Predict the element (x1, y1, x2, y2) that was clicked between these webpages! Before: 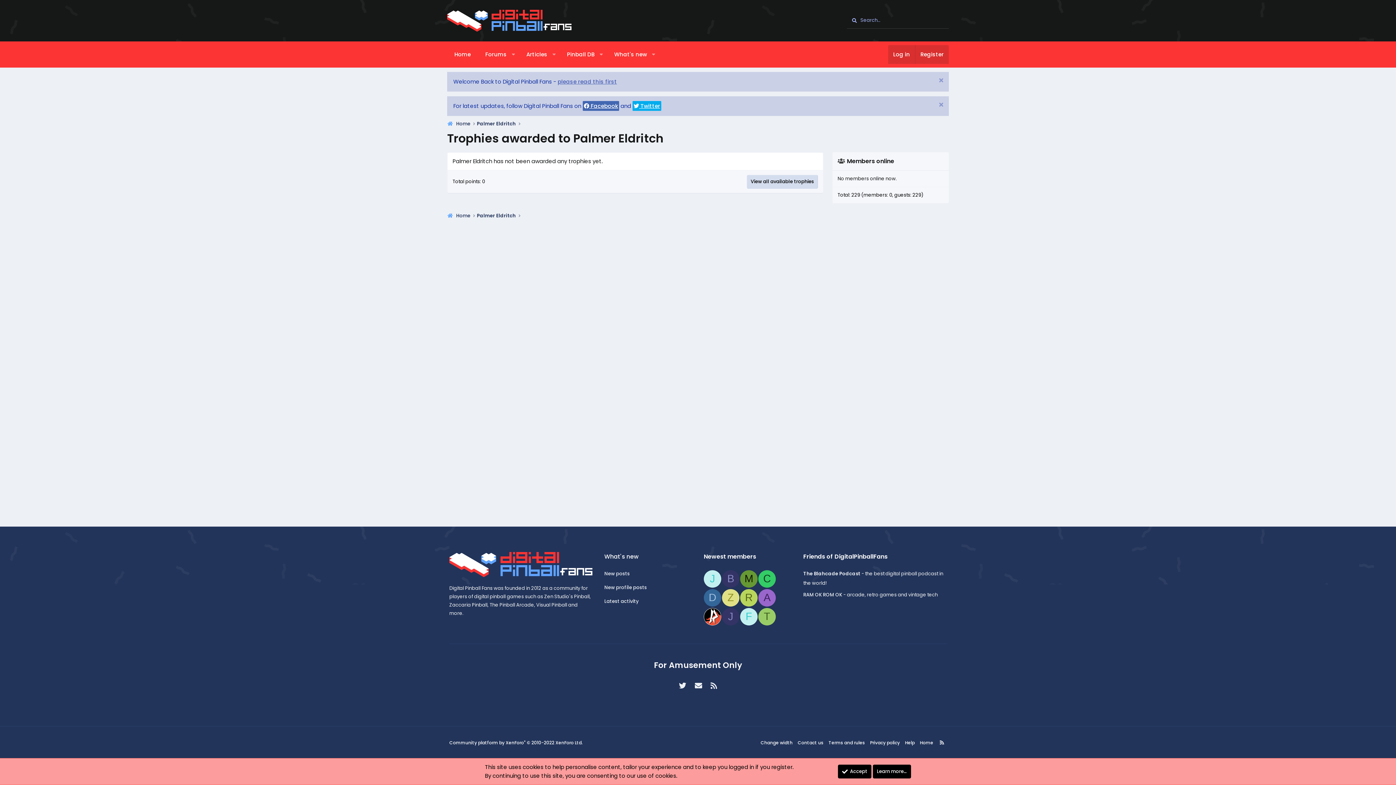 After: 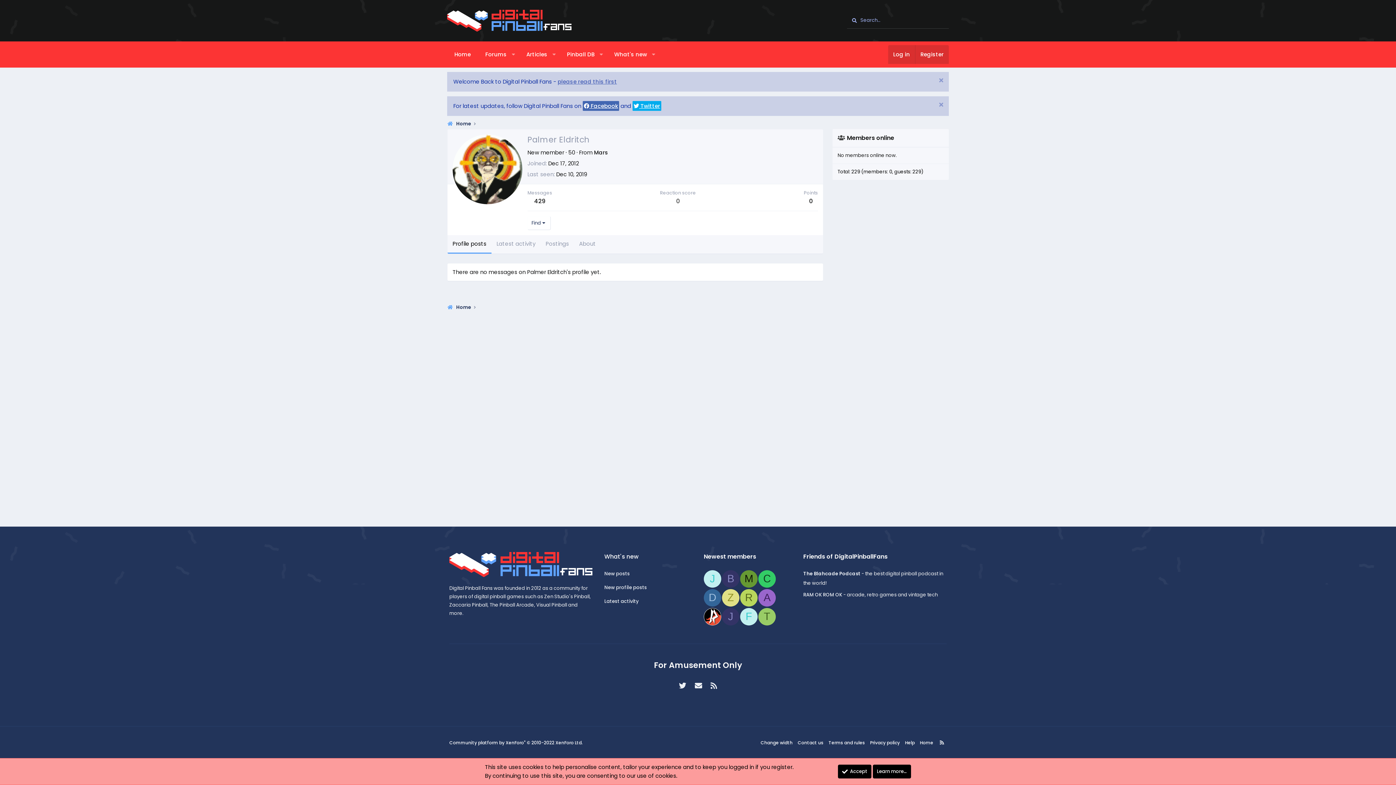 Action: bbox: (476, 120, 515, 127) label: Palmer Eldritch